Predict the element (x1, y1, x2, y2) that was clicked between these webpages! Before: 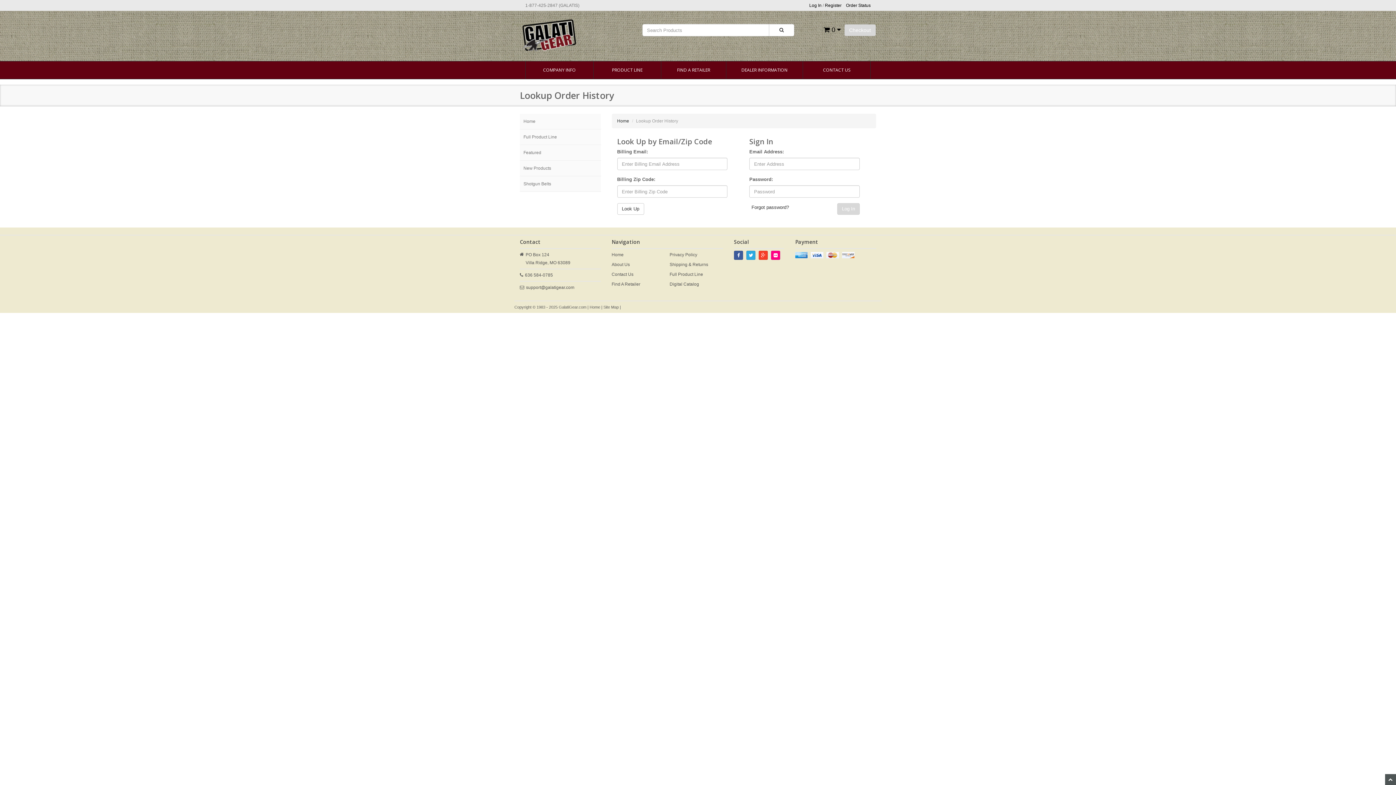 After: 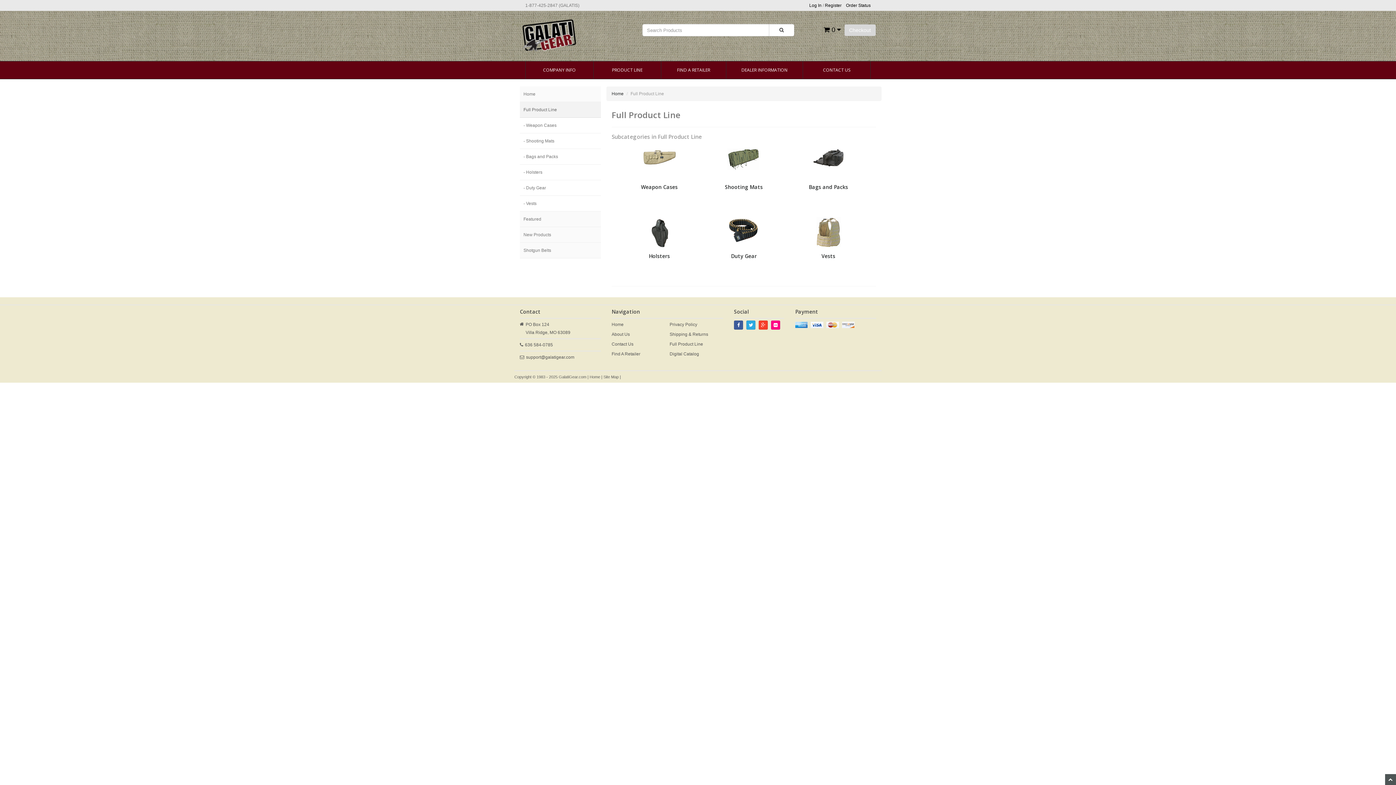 Action: label: PRODUCT LINE bbox: (593, 61, 661, 78)